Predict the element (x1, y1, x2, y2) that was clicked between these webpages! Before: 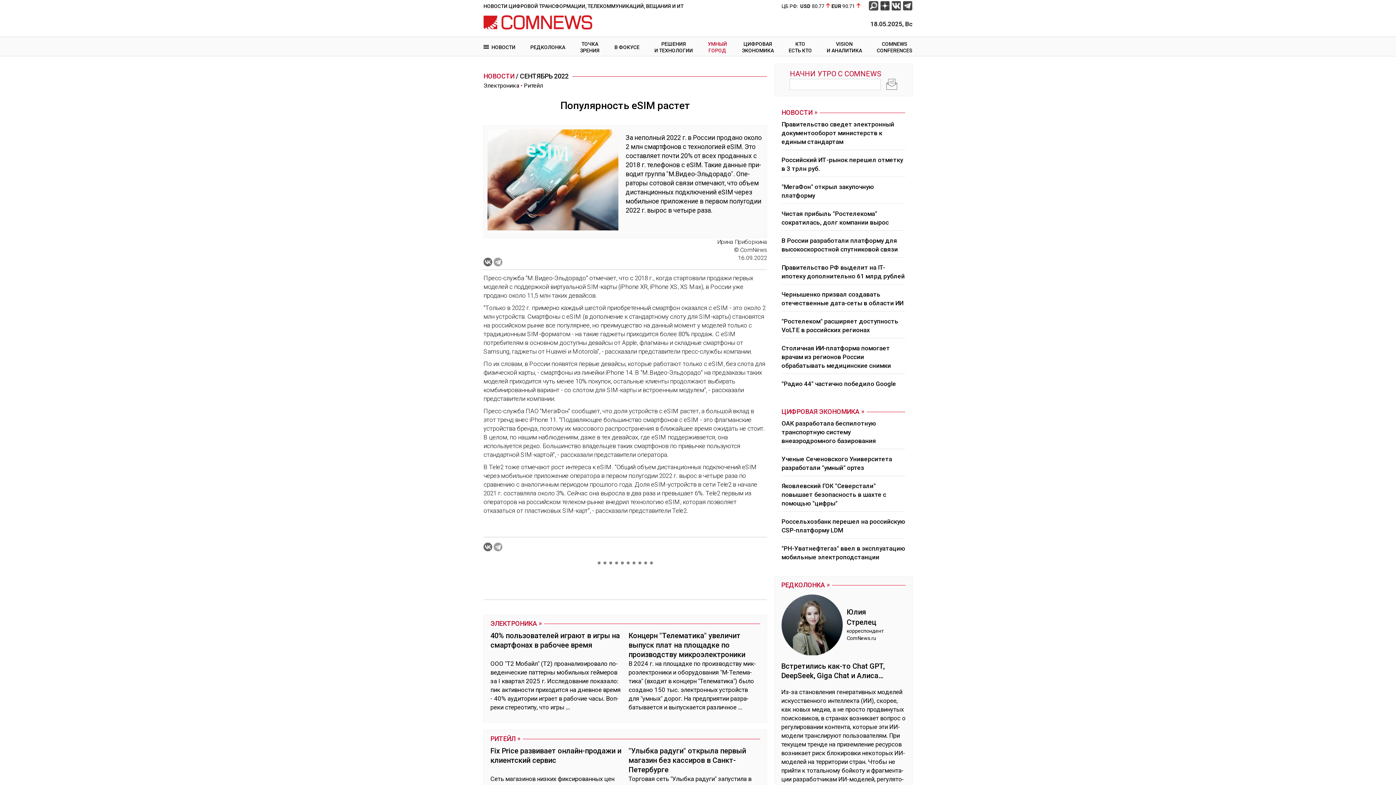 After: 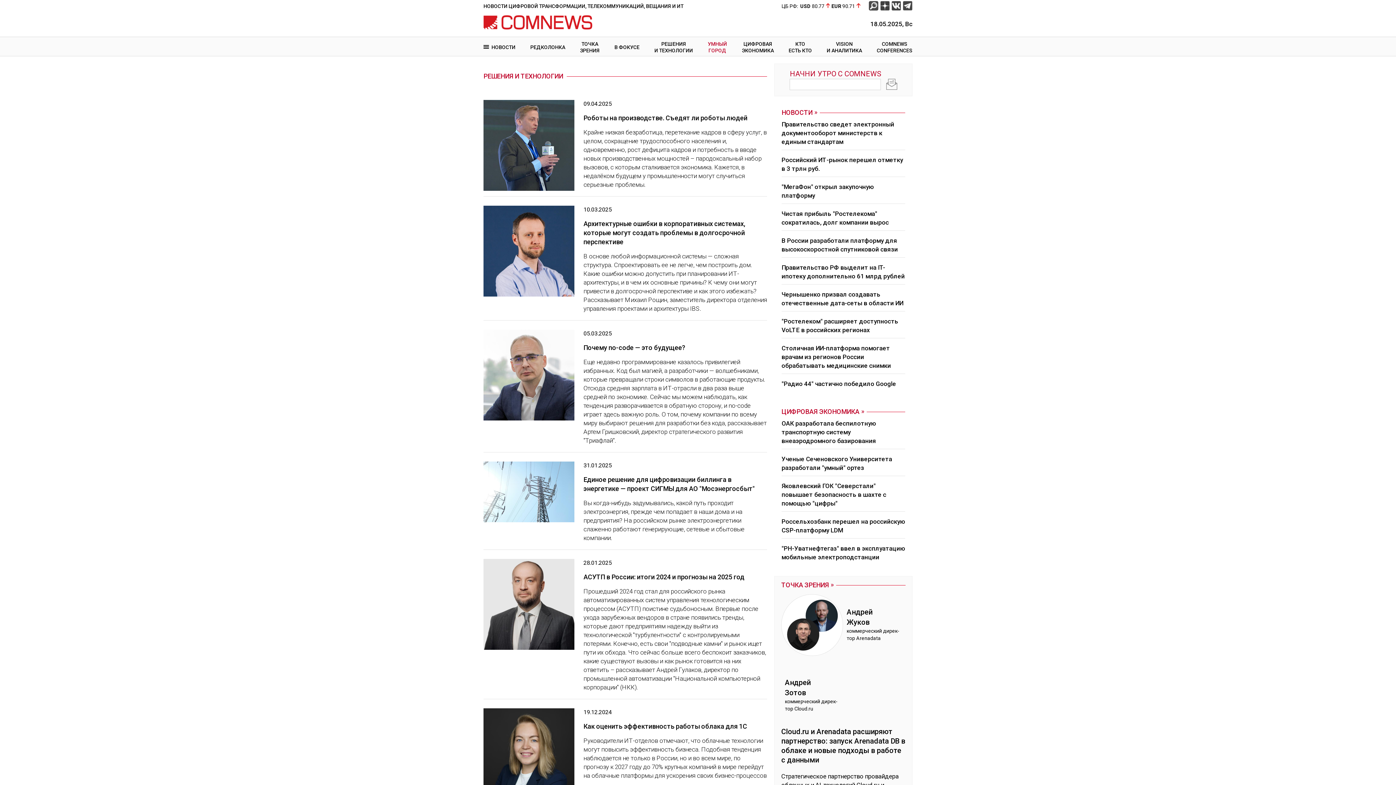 Action: label: РЕШЕНИЯ
И ТЕХНОЛОГИИ bbox: (654, 40, 693, 53)